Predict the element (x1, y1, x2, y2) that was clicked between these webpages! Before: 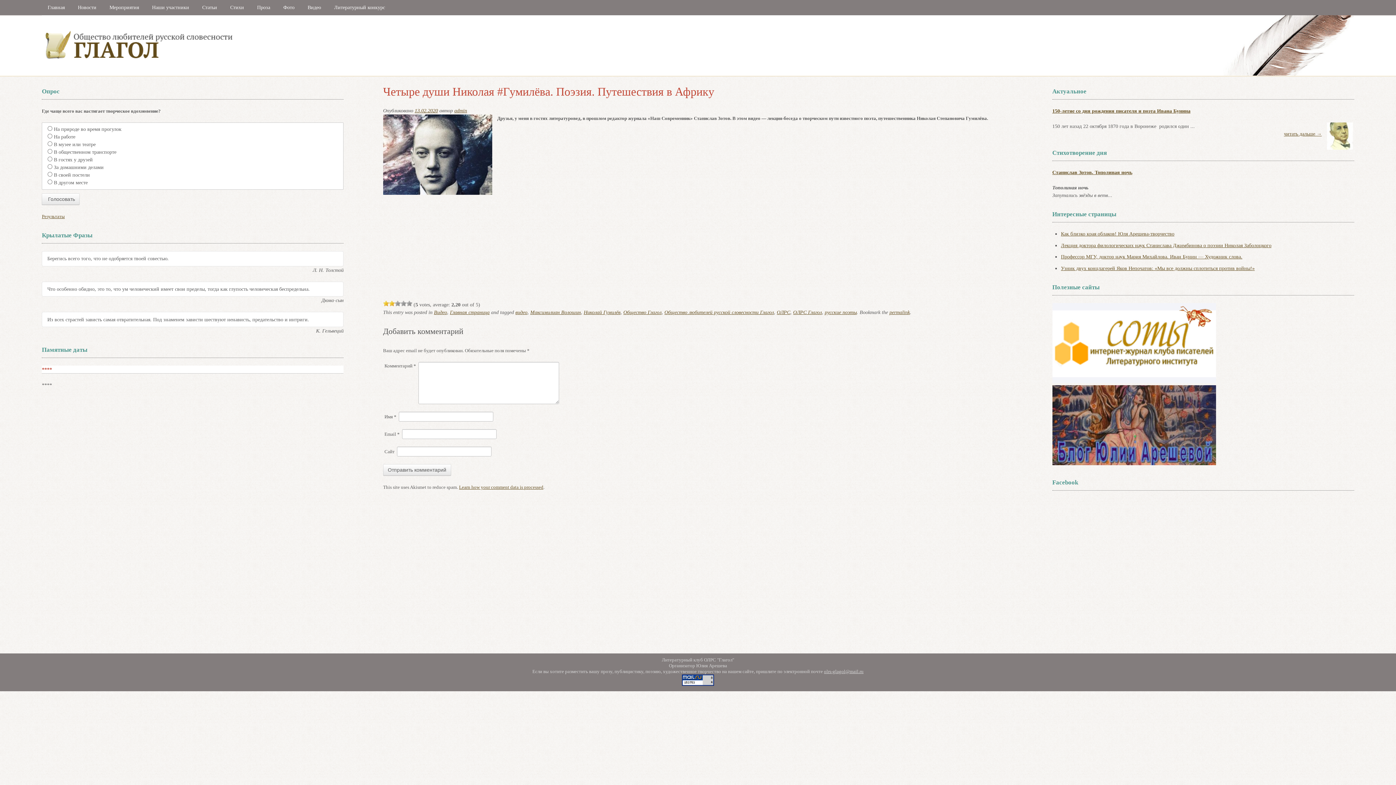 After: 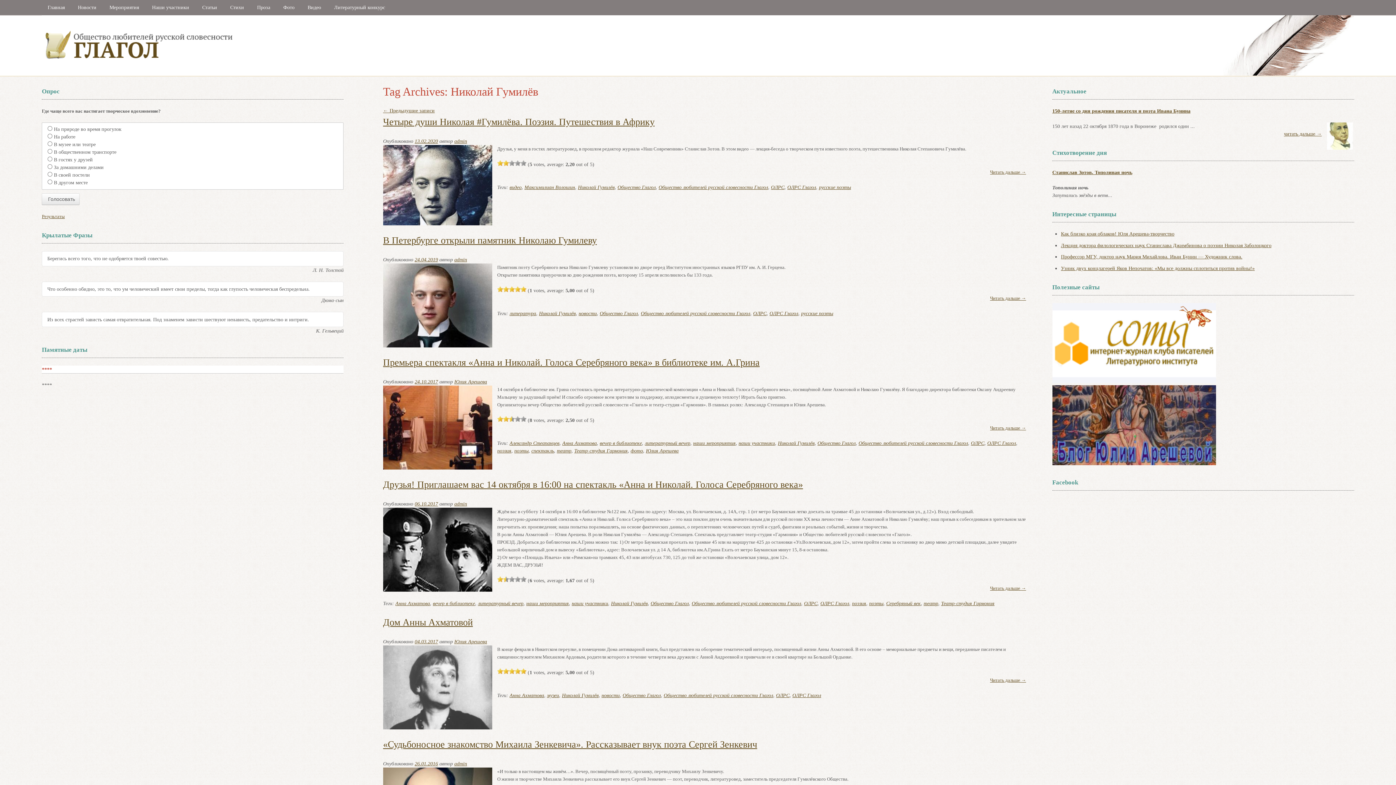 Action: label: Николай Гумилёв bbox: (583, 309, 620, 315)